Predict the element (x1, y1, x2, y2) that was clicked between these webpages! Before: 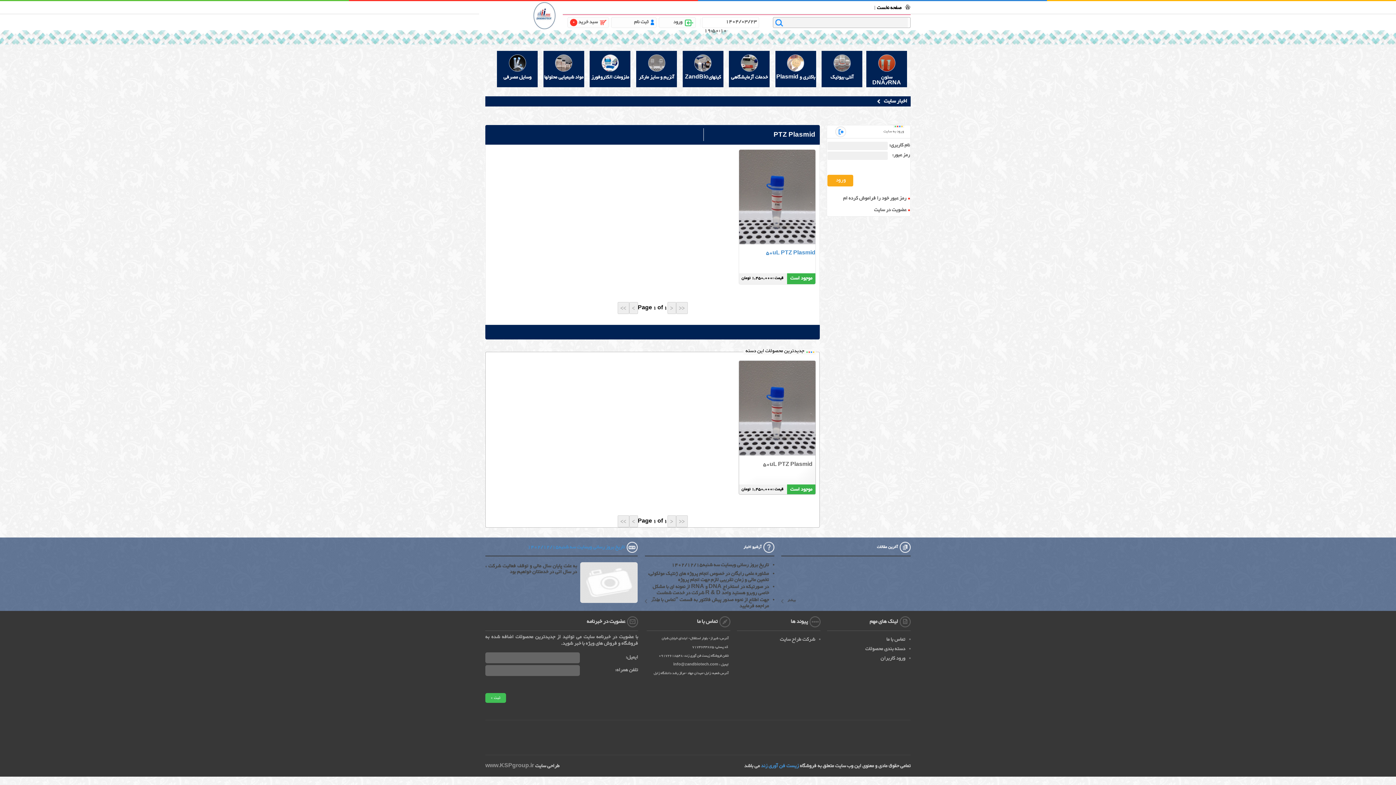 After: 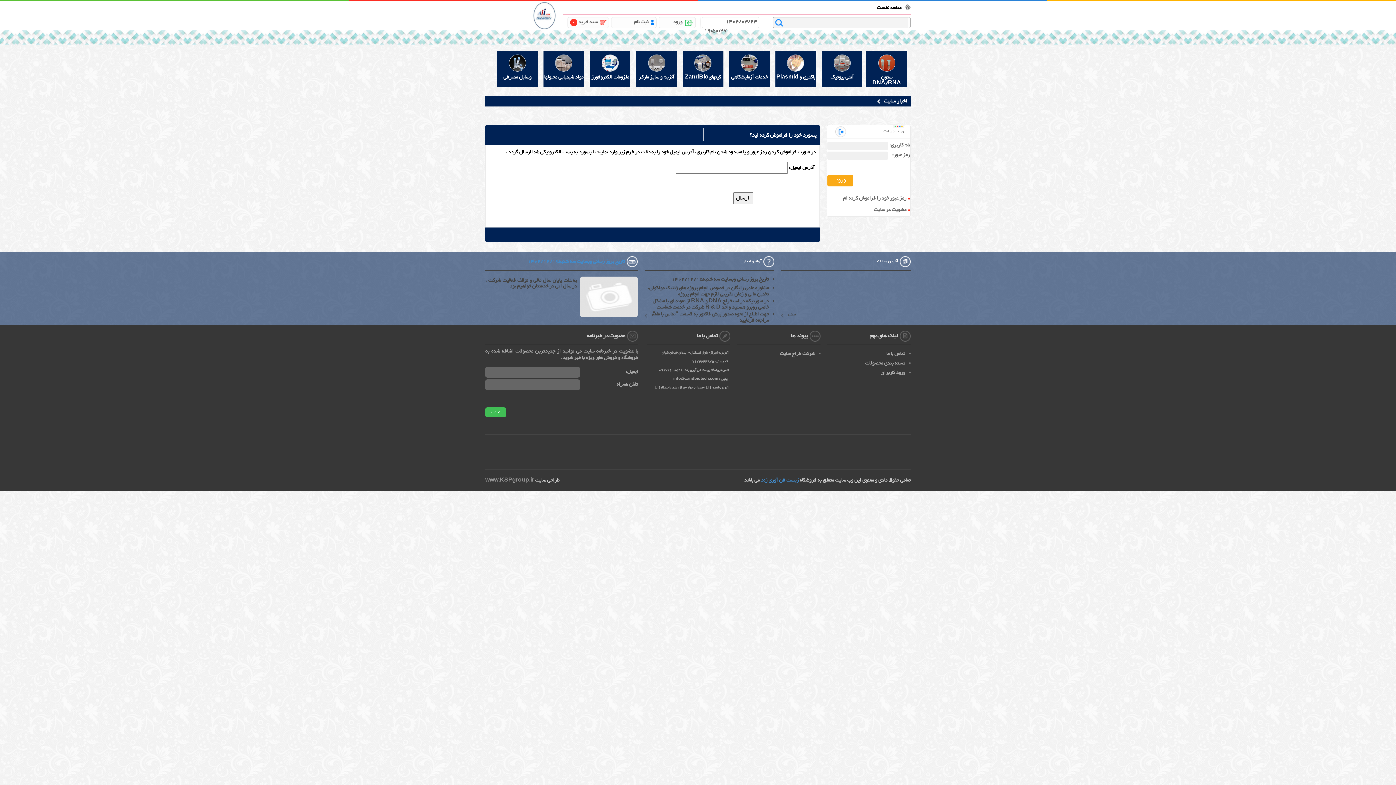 Action: bbox: (827, 196, 910, 201) label: رمز عبور خود را فراموش کرده ام